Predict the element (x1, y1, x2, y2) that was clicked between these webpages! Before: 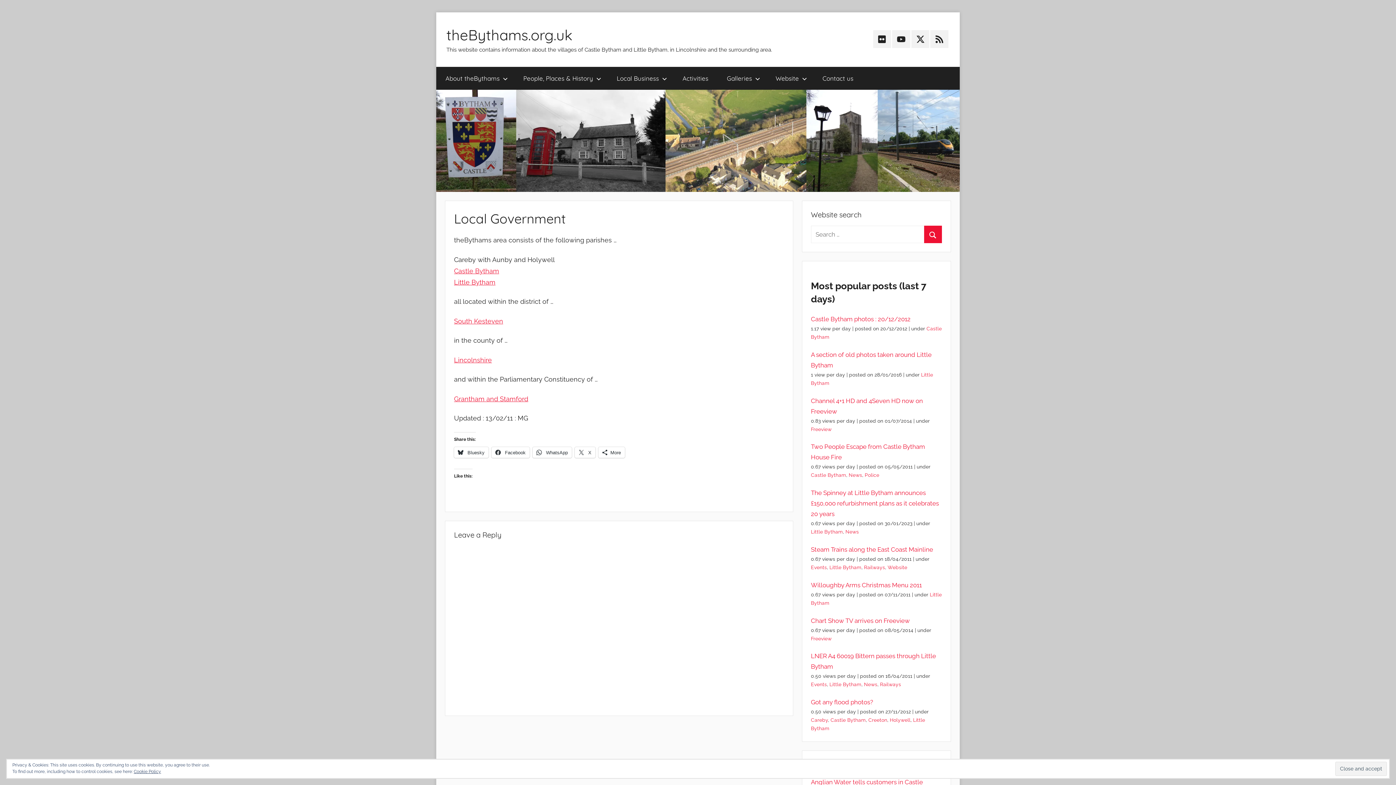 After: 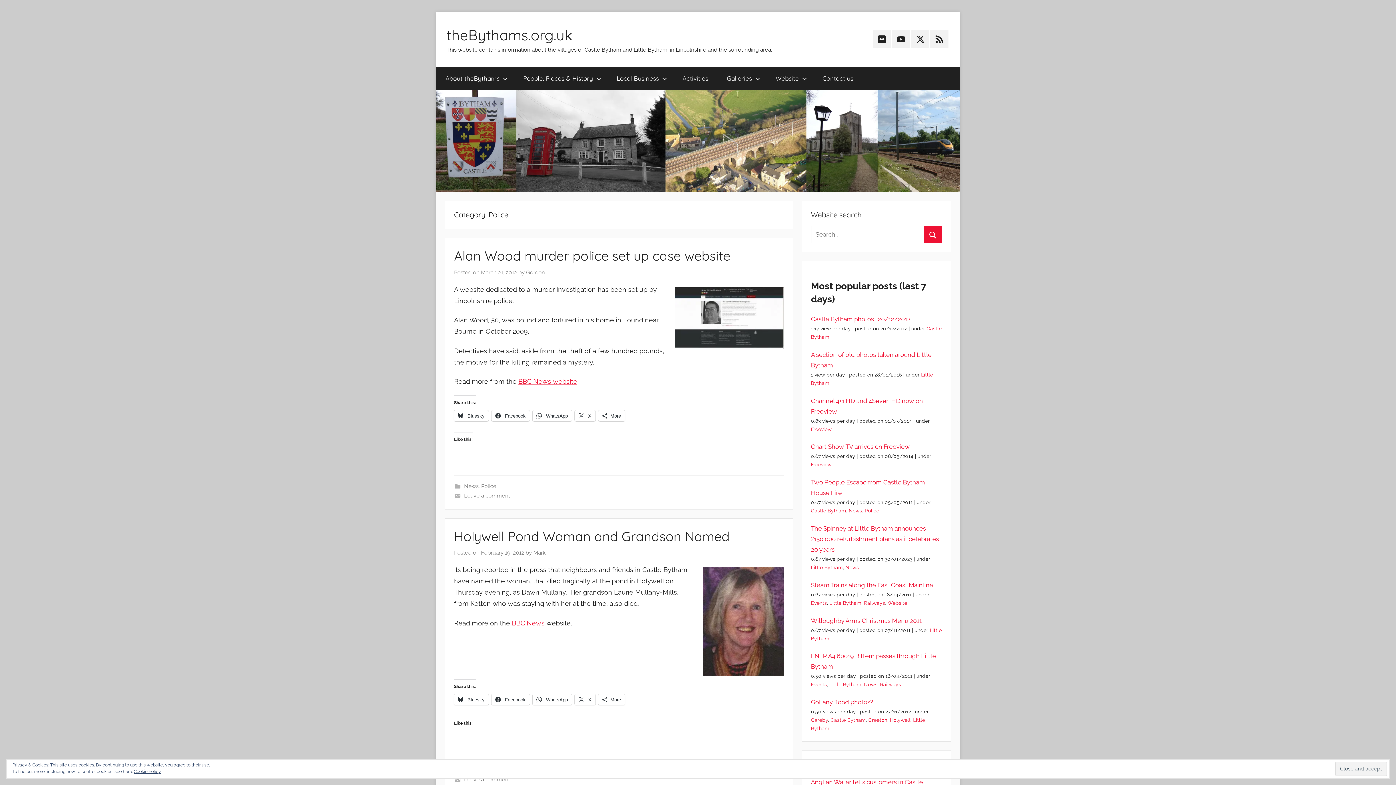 Action: label: Police bbox: (864, 472, 879, 478)